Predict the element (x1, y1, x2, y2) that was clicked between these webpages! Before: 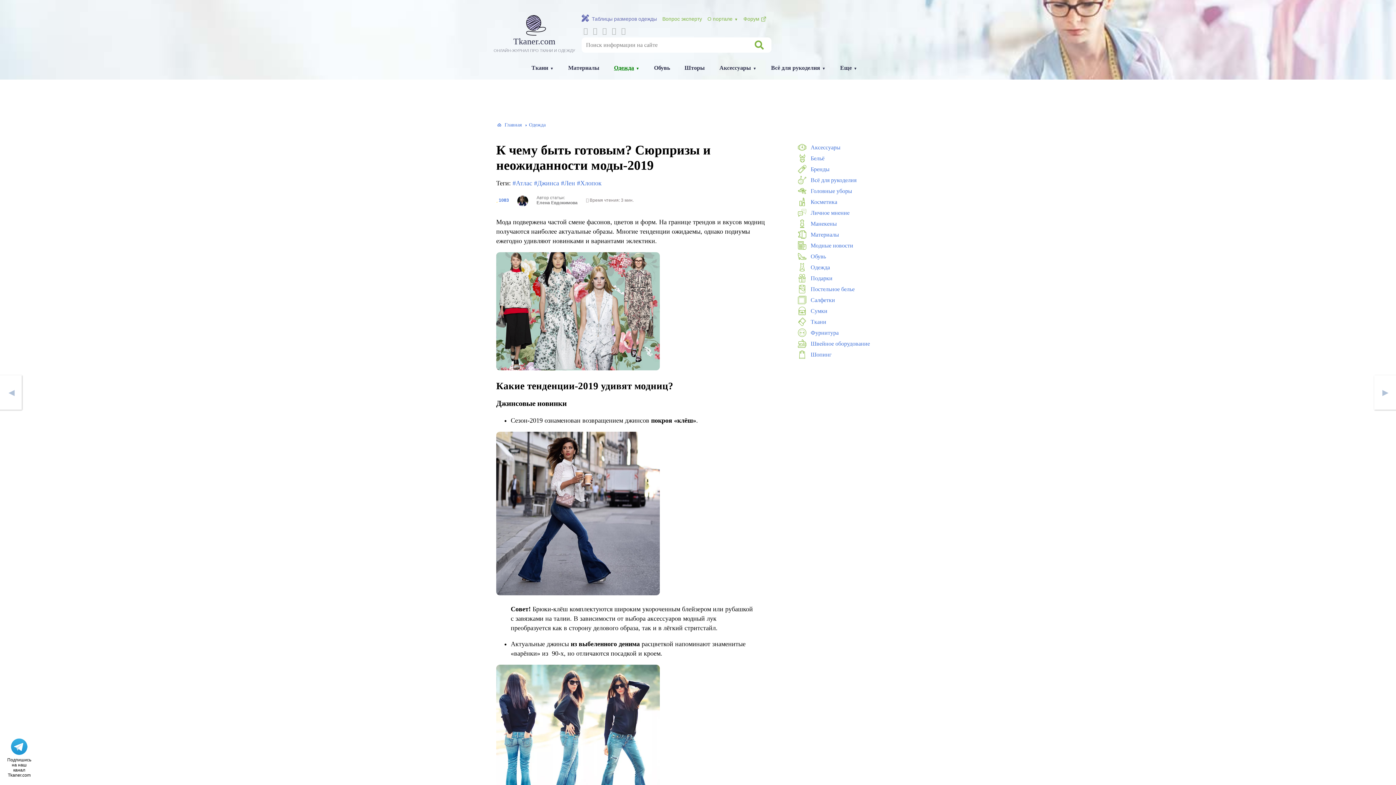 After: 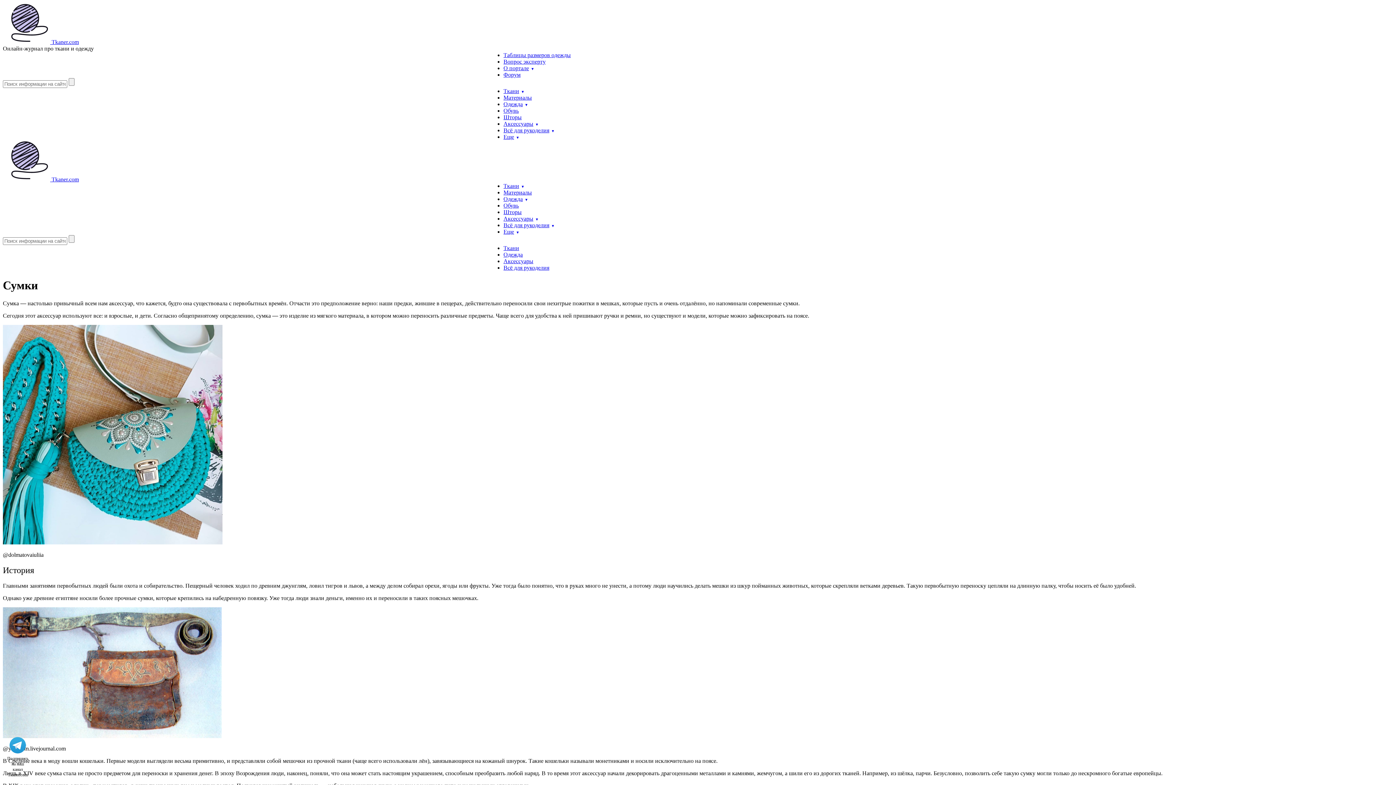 Action: bbox: (810, 307, 827, 314) label: Сумки